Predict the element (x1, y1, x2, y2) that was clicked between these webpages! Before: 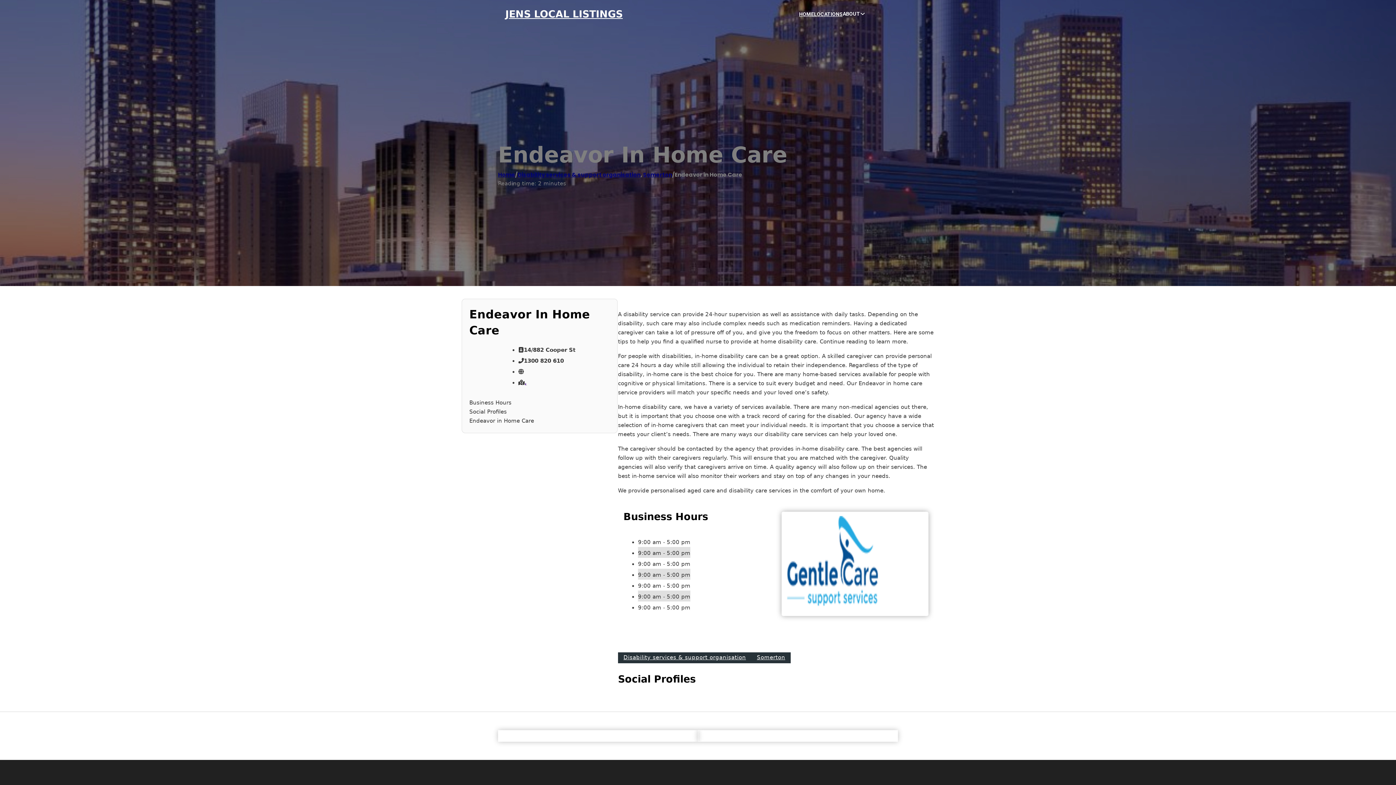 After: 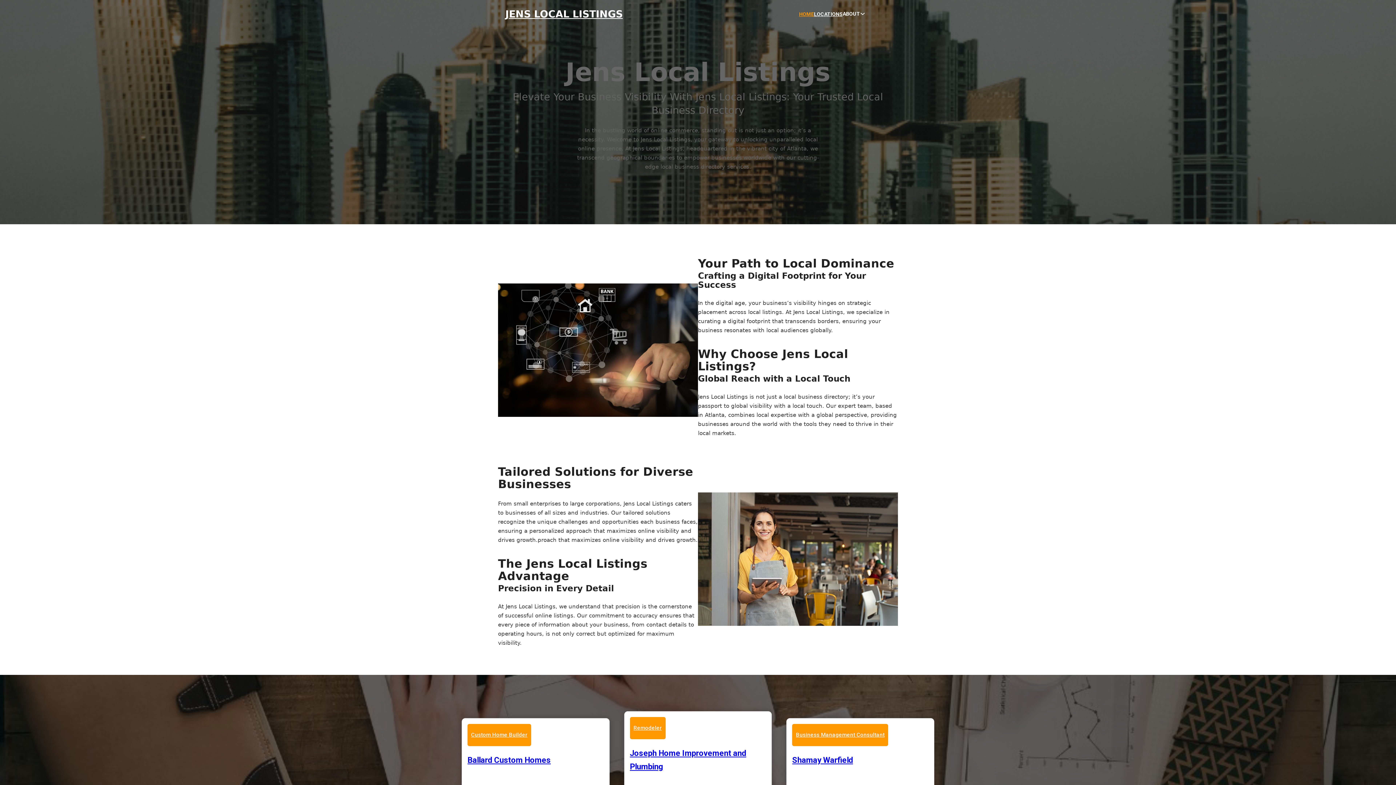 Action: bbox: (799, 10, 814, 18) label: HOME